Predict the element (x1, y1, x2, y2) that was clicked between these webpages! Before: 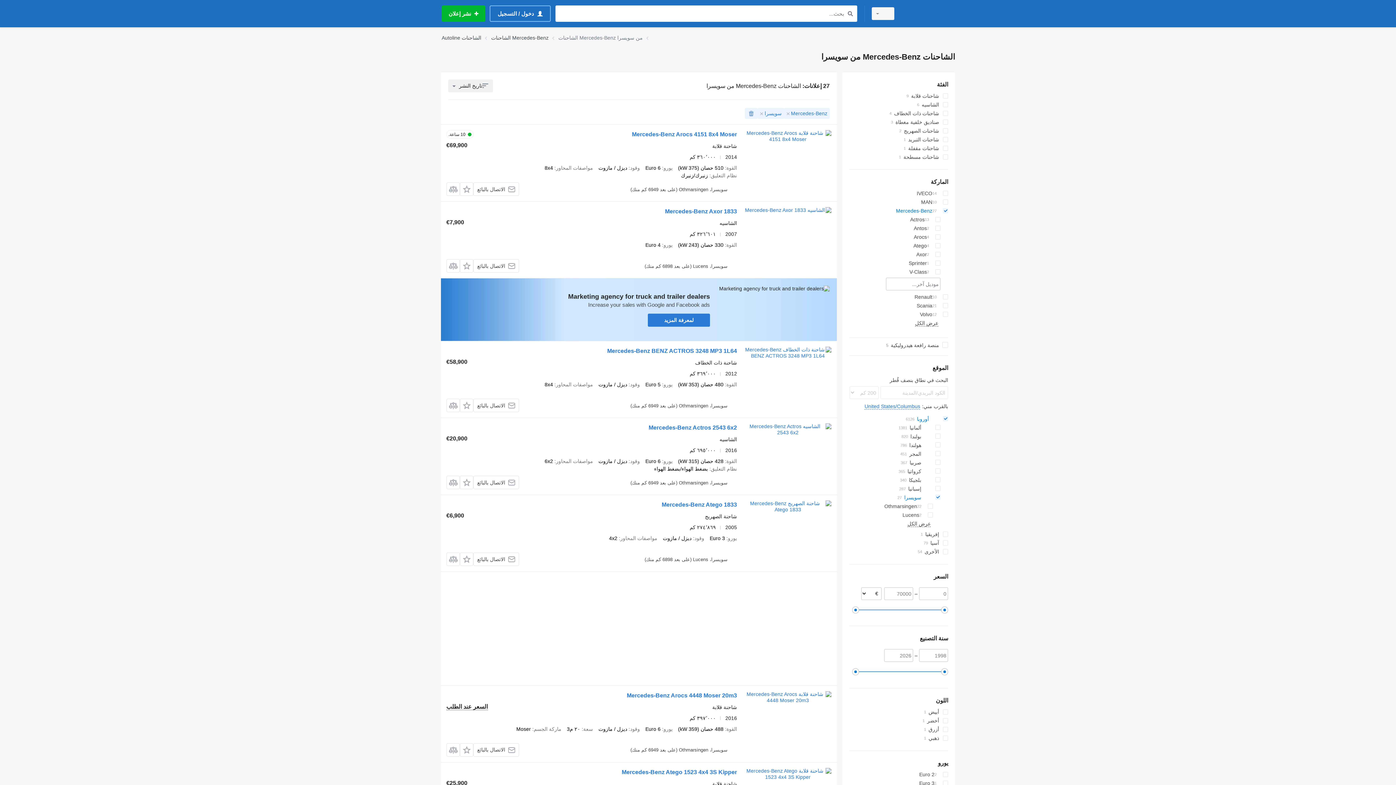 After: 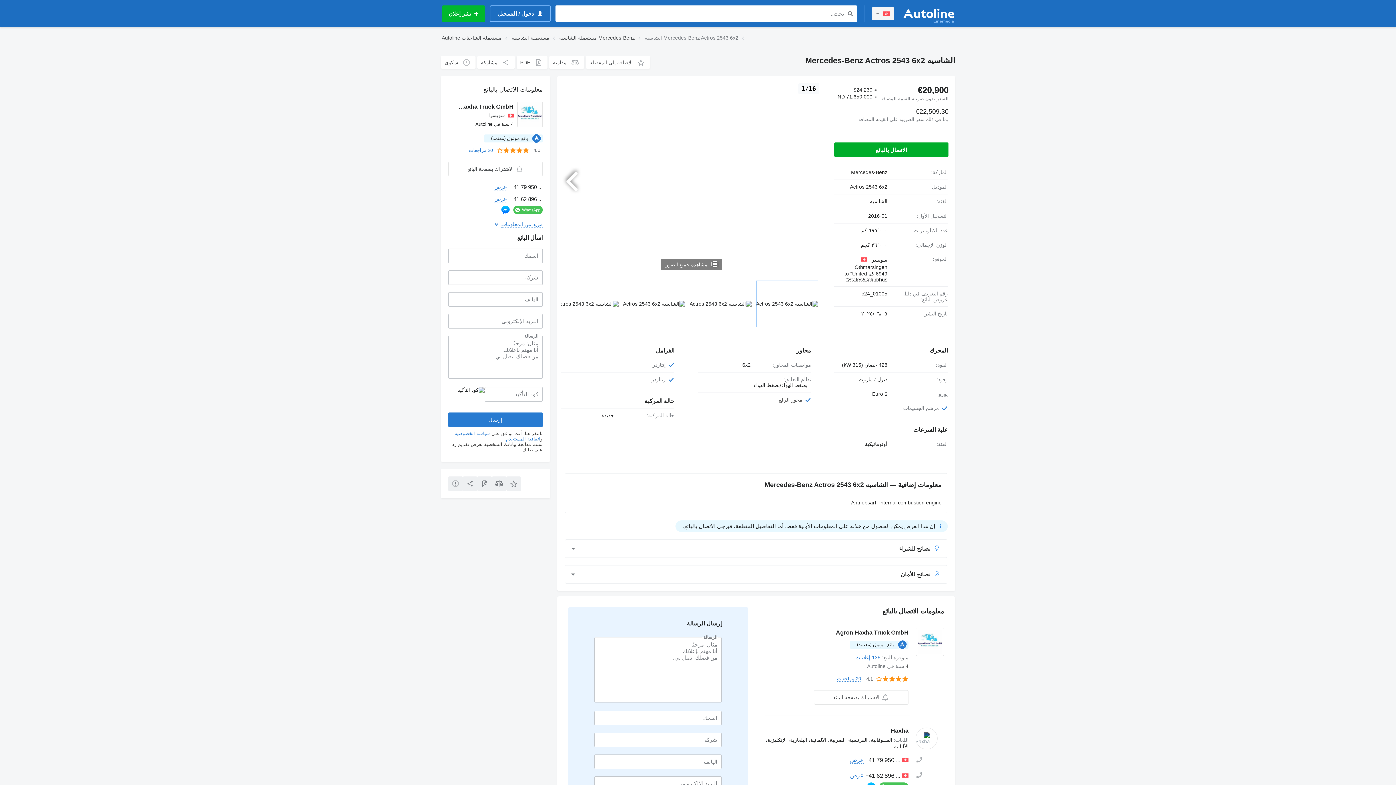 Action: label: Mercedes-Benz Actros 2543 6x2 bbox: (648, 424, 737, 433)